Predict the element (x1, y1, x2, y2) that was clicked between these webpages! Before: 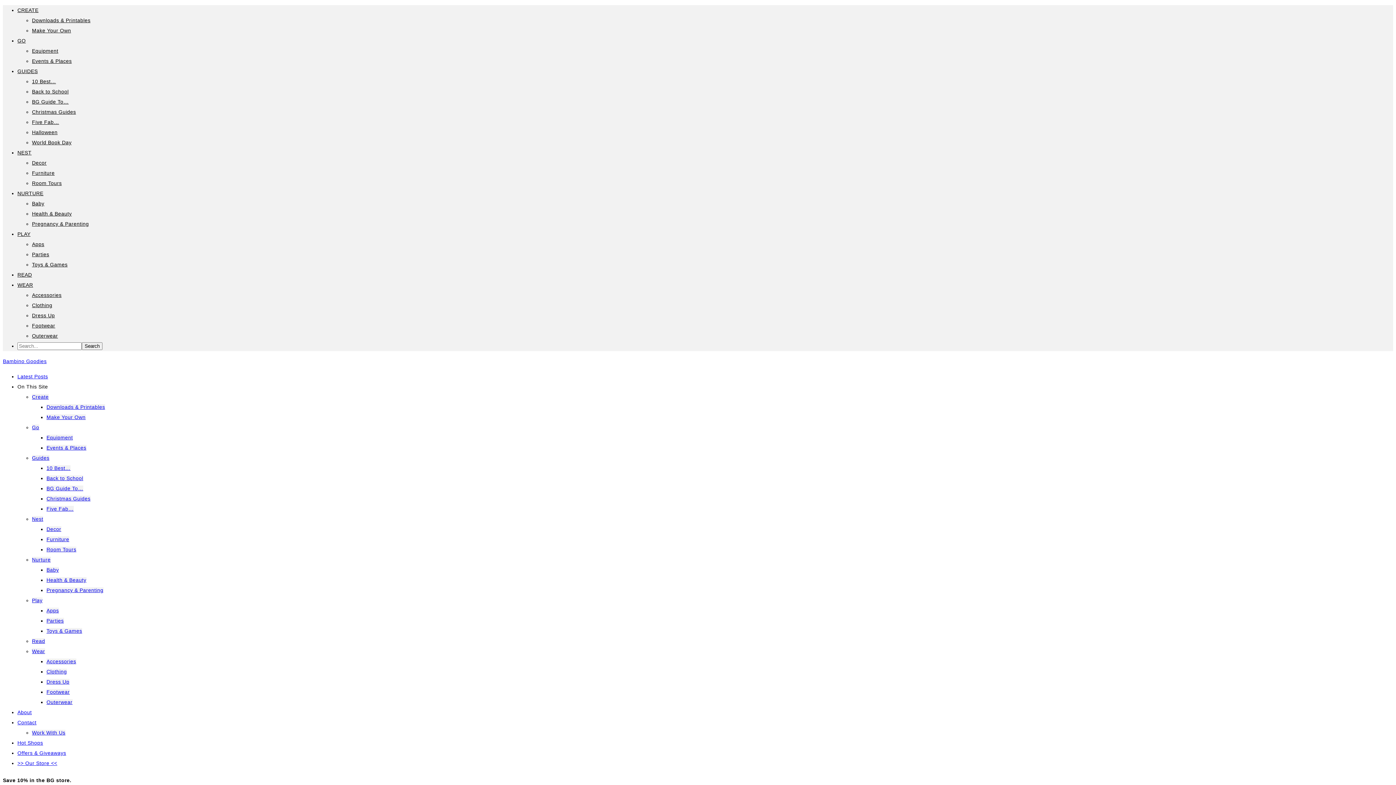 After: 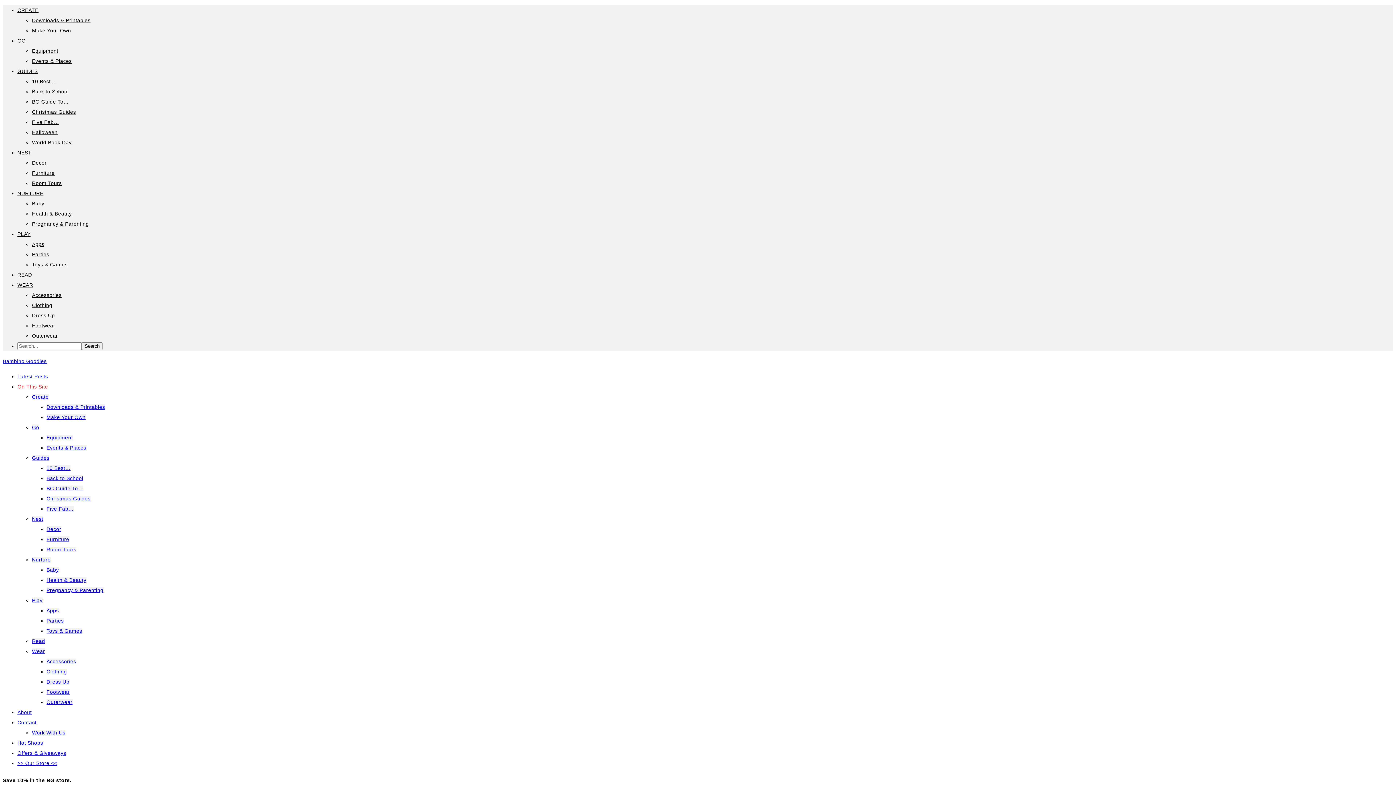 Action: bbox: (17, 384, 48, 389) label: On This Site